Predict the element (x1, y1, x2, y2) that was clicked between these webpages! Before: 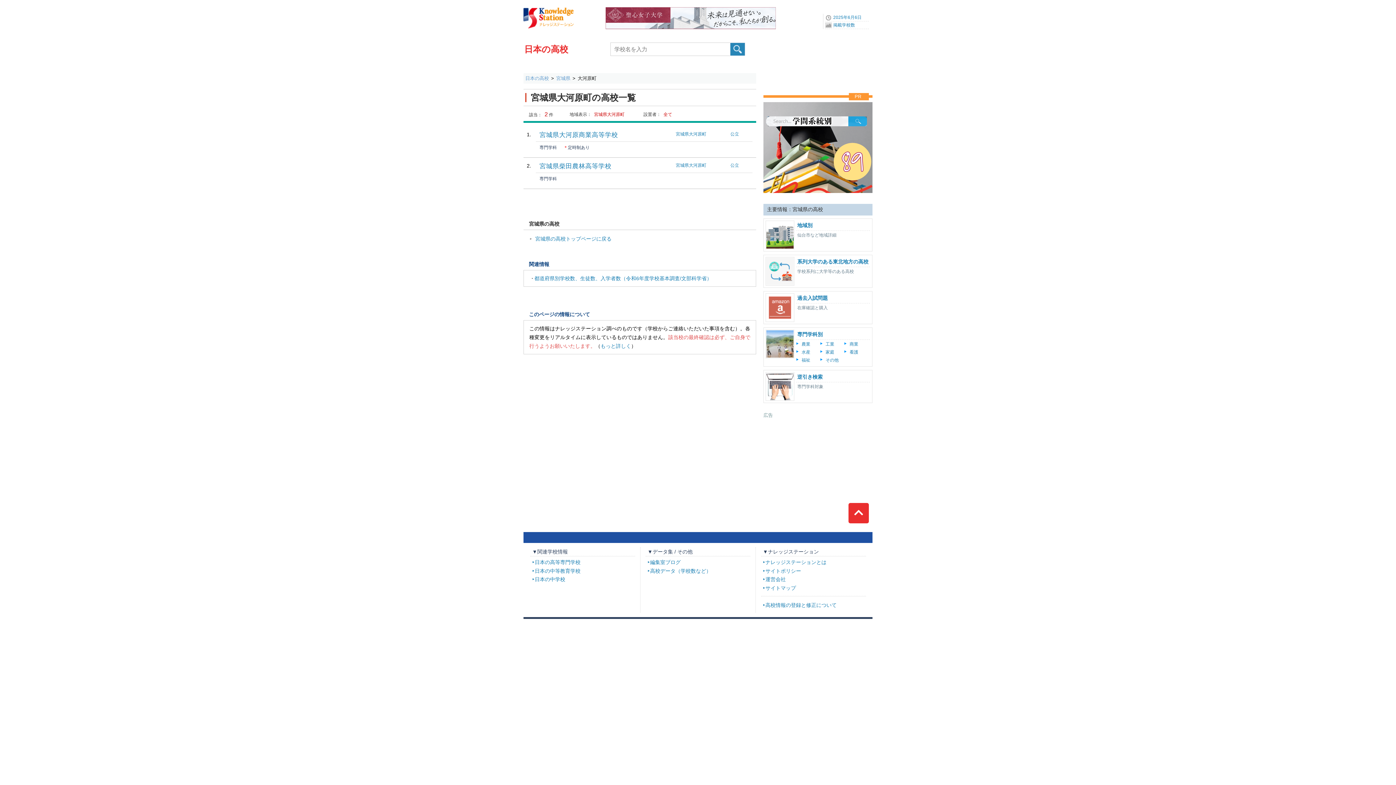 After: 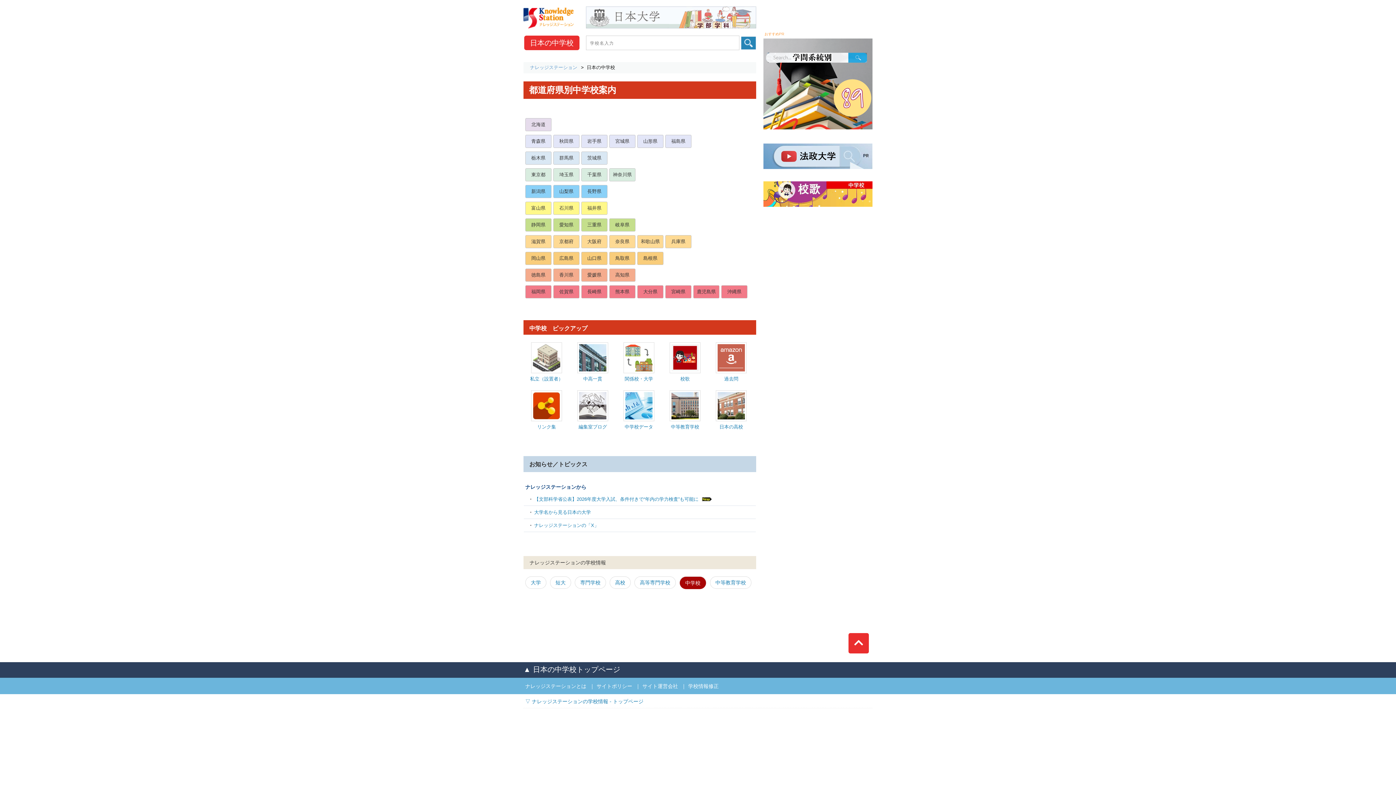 Action: bbox: (530, 576, 565, 582) label: 日本の中学校